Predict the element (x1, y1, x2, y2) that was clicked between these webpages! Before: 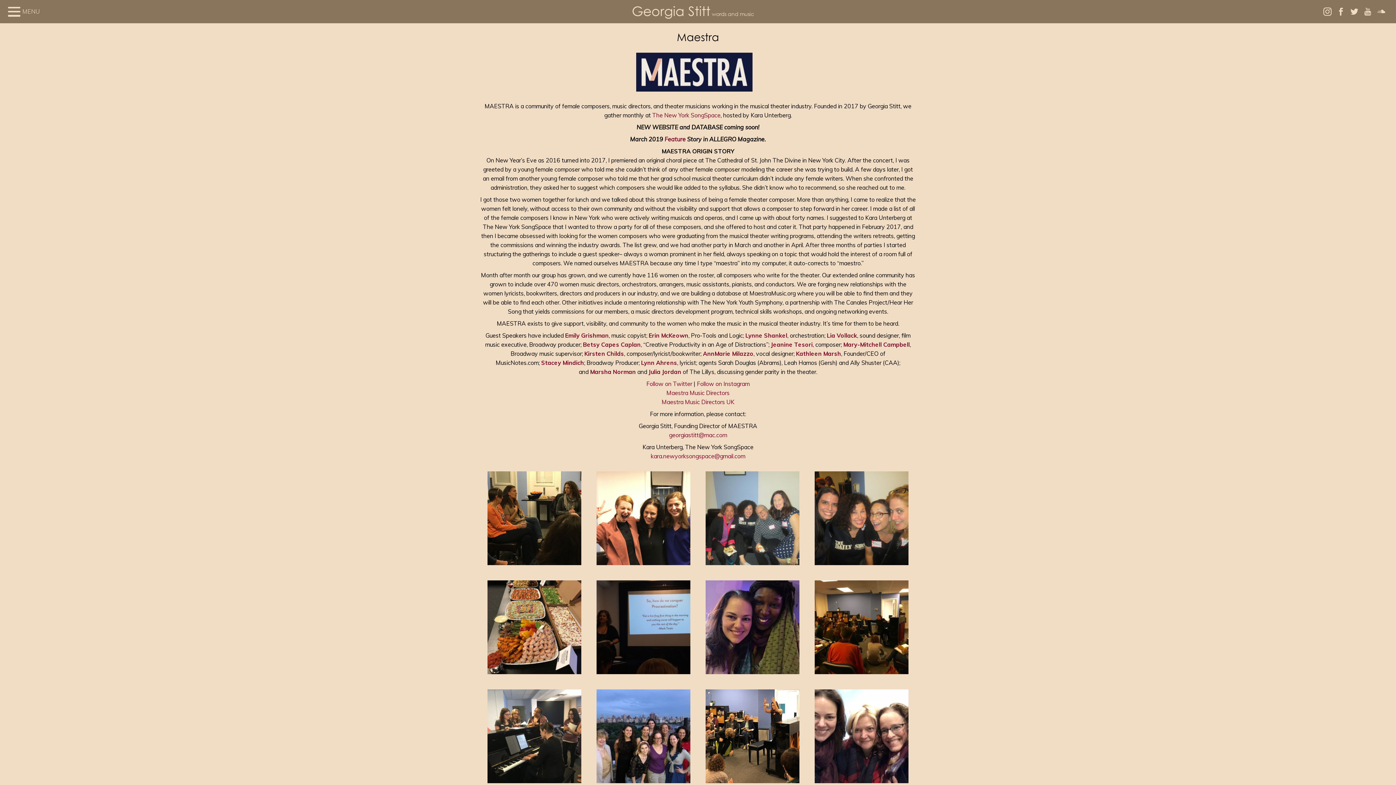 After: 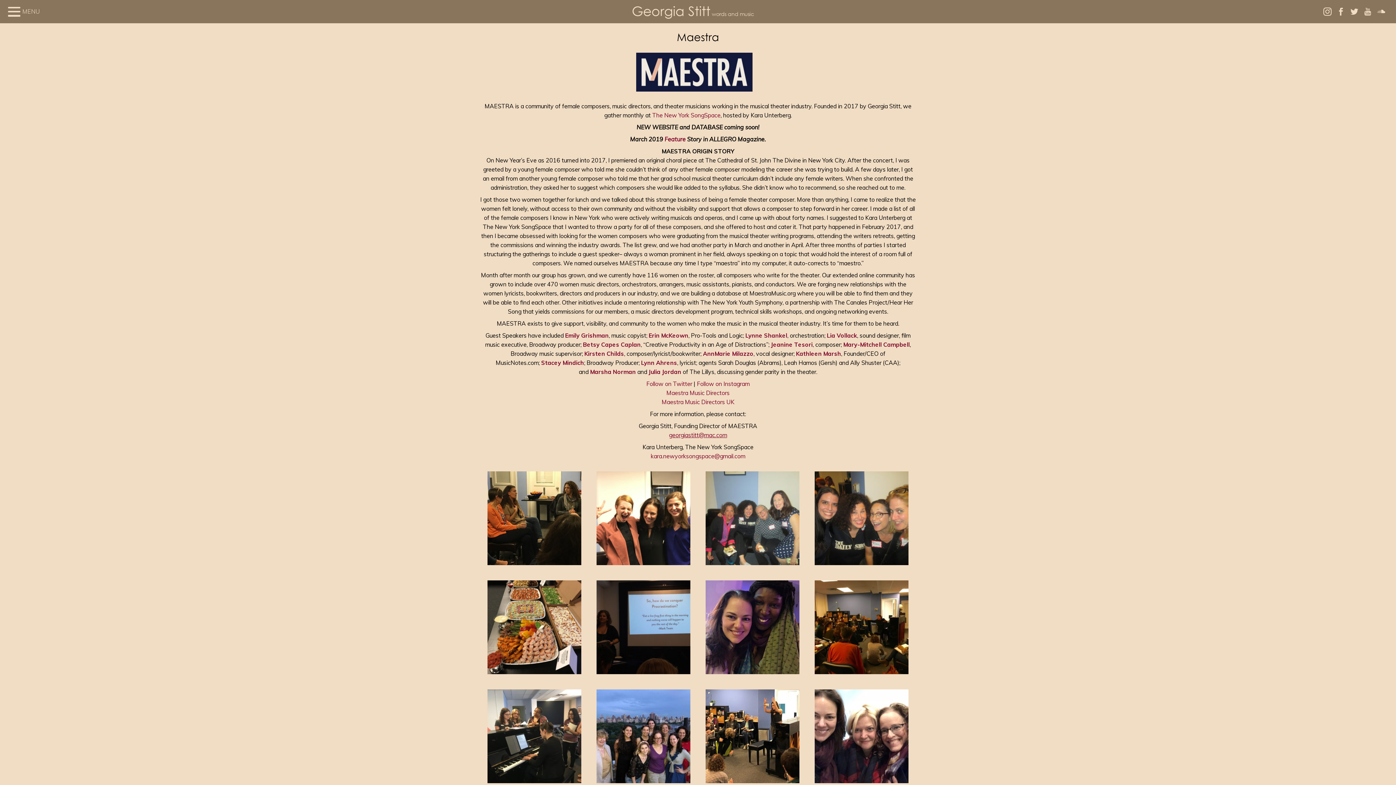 Action: label: georgiastitt@mac.com bbox: (669, 431, 727, 438)